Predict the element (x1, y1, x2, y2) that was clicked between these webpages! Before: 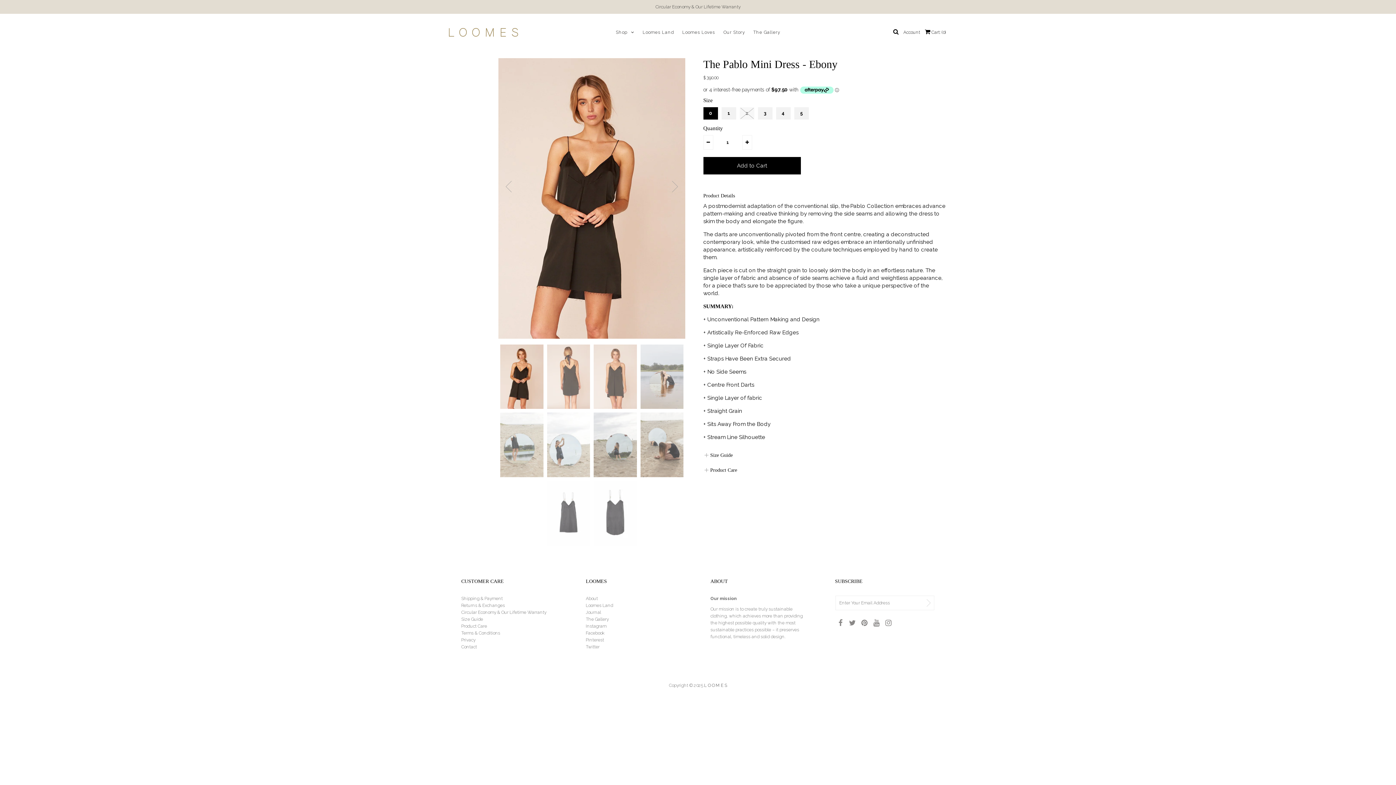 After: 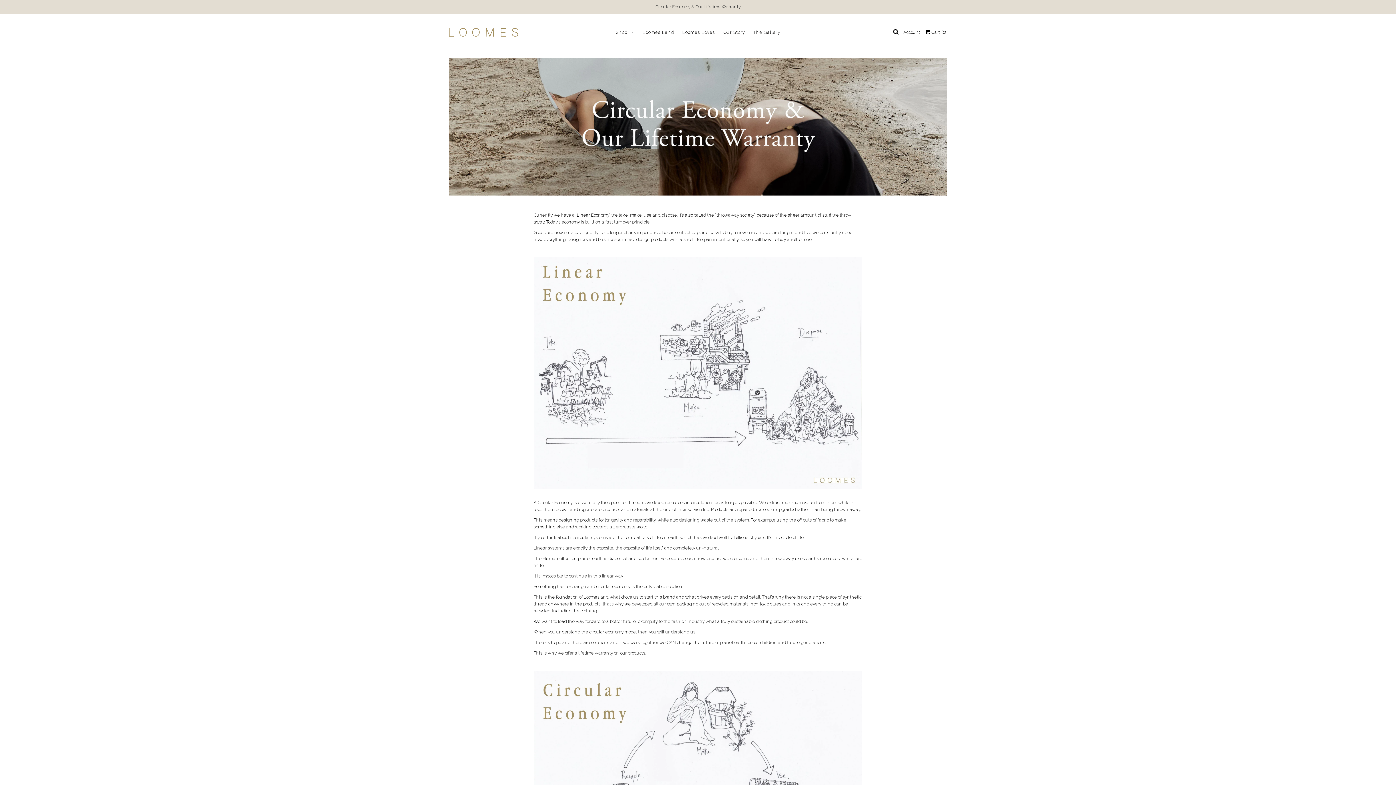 Action: bbox: (461, 610, 546, 615) label: Circular Economy & Our Lifetime Warranty